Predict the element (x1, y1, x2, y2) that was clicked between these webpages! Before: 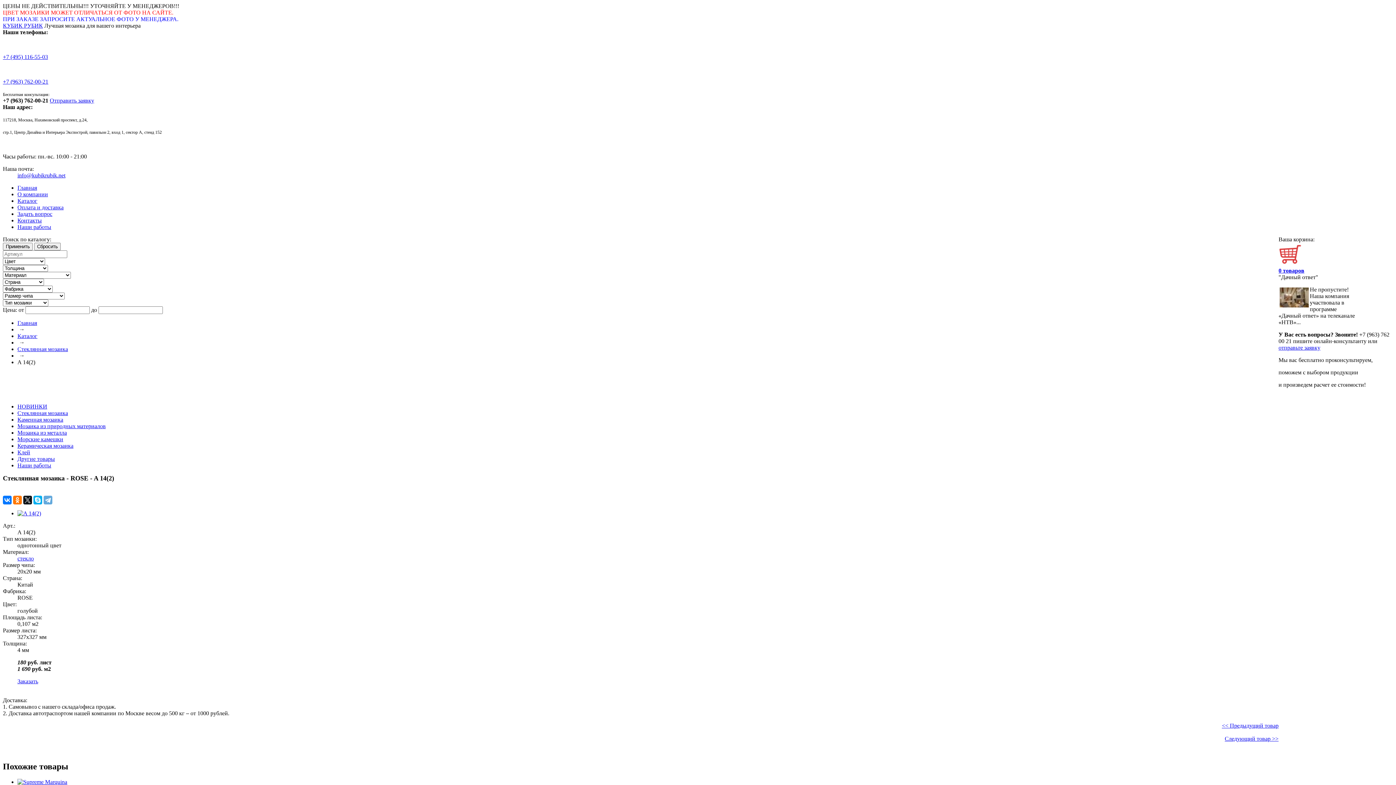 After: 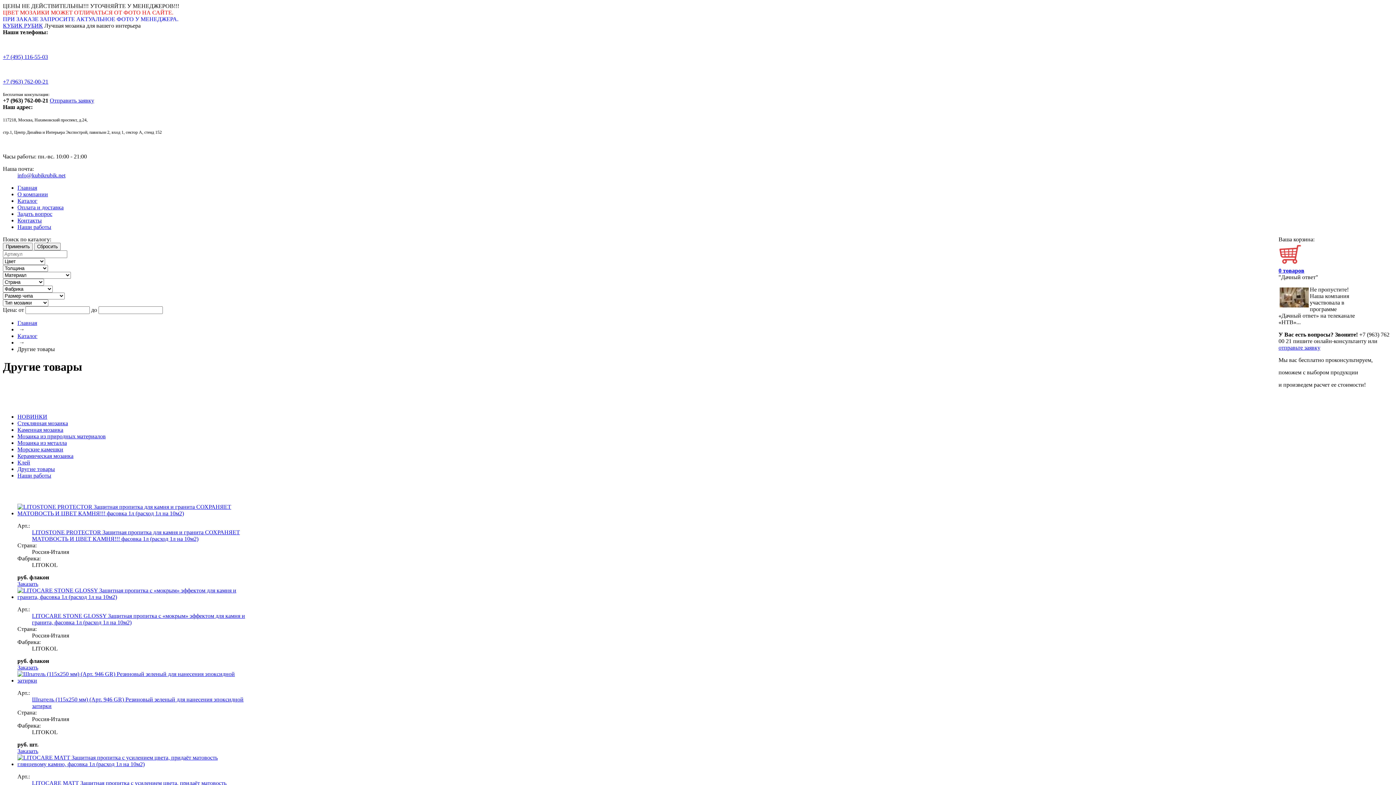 Action: label: Другие товары bbox: (17, 456, 54, 462)